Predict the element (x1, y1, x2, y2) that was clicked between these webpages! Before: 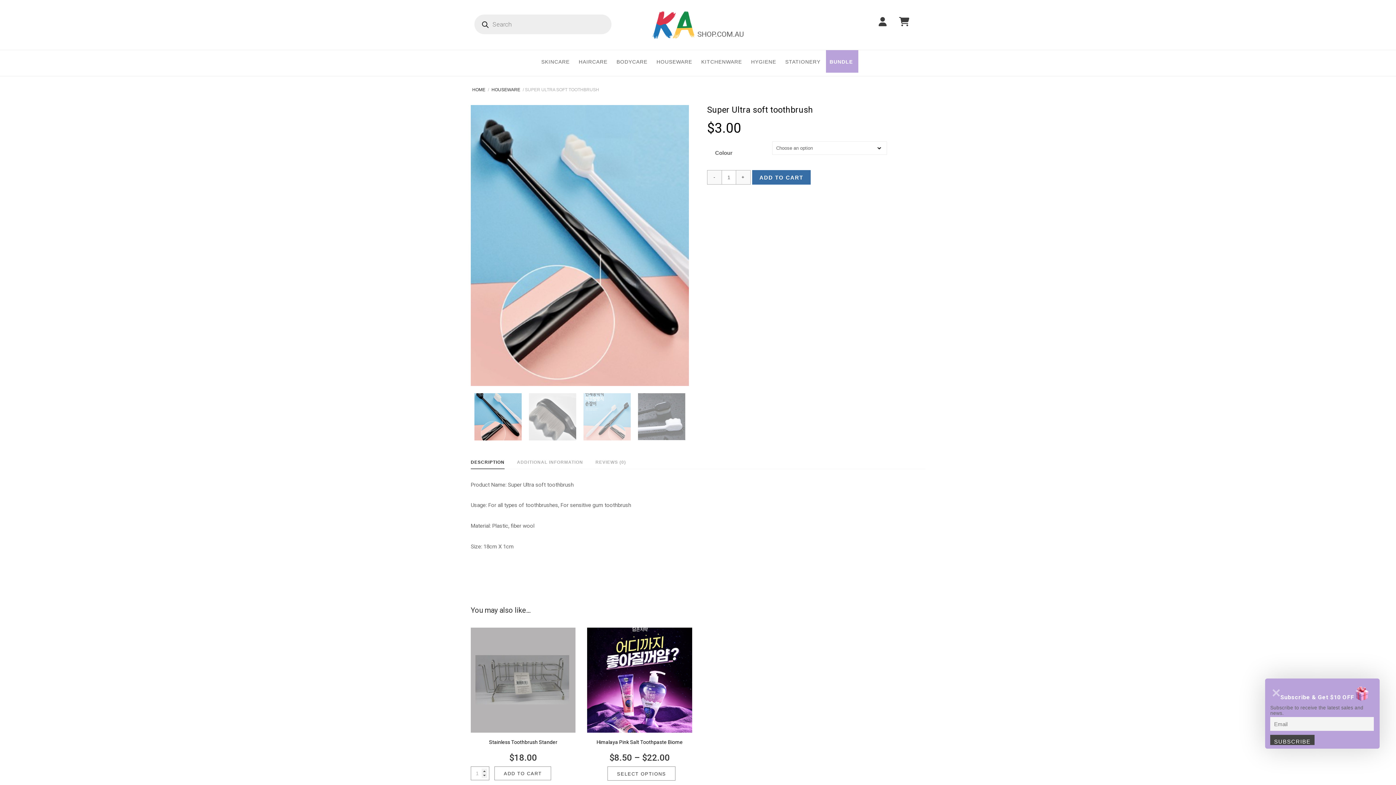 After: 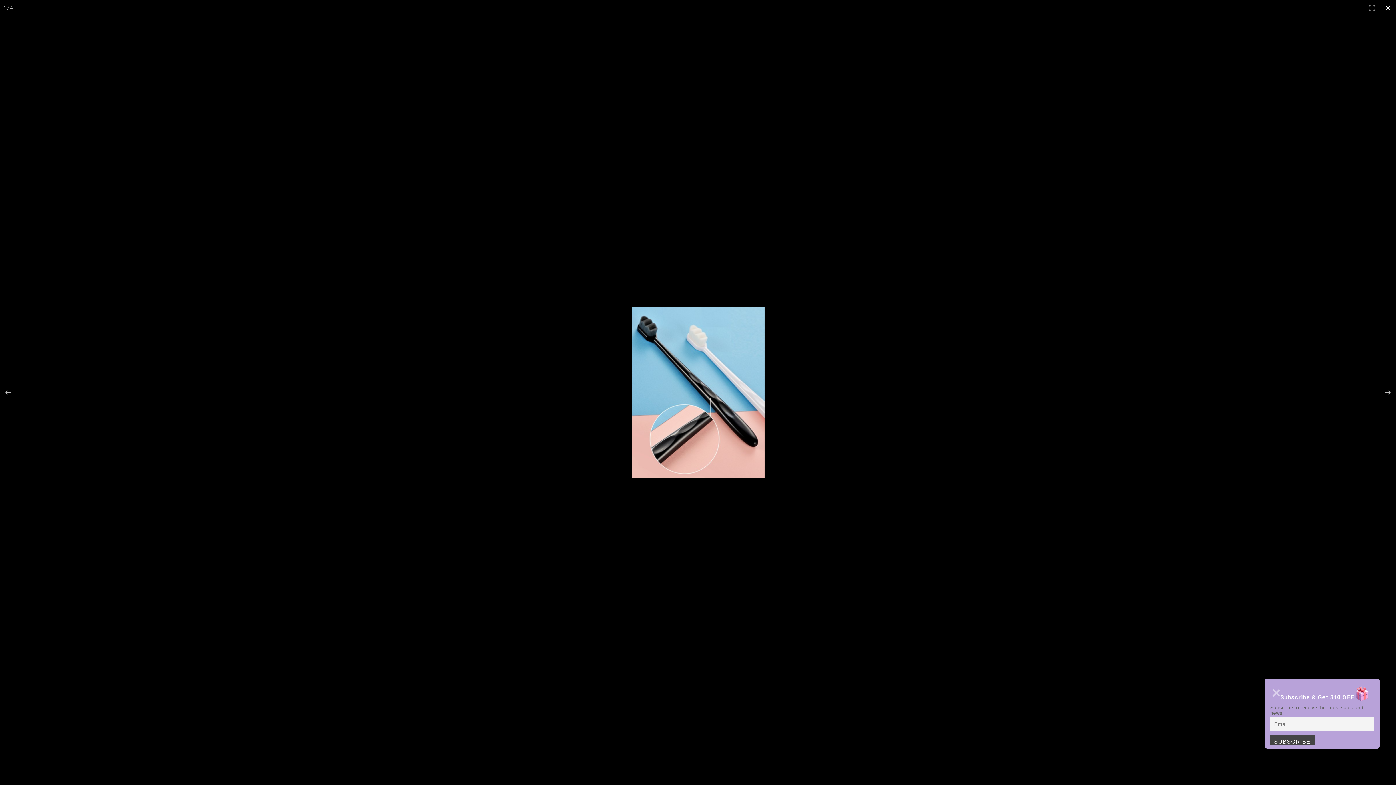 Action: bbox: (470, 105, 689, 386)